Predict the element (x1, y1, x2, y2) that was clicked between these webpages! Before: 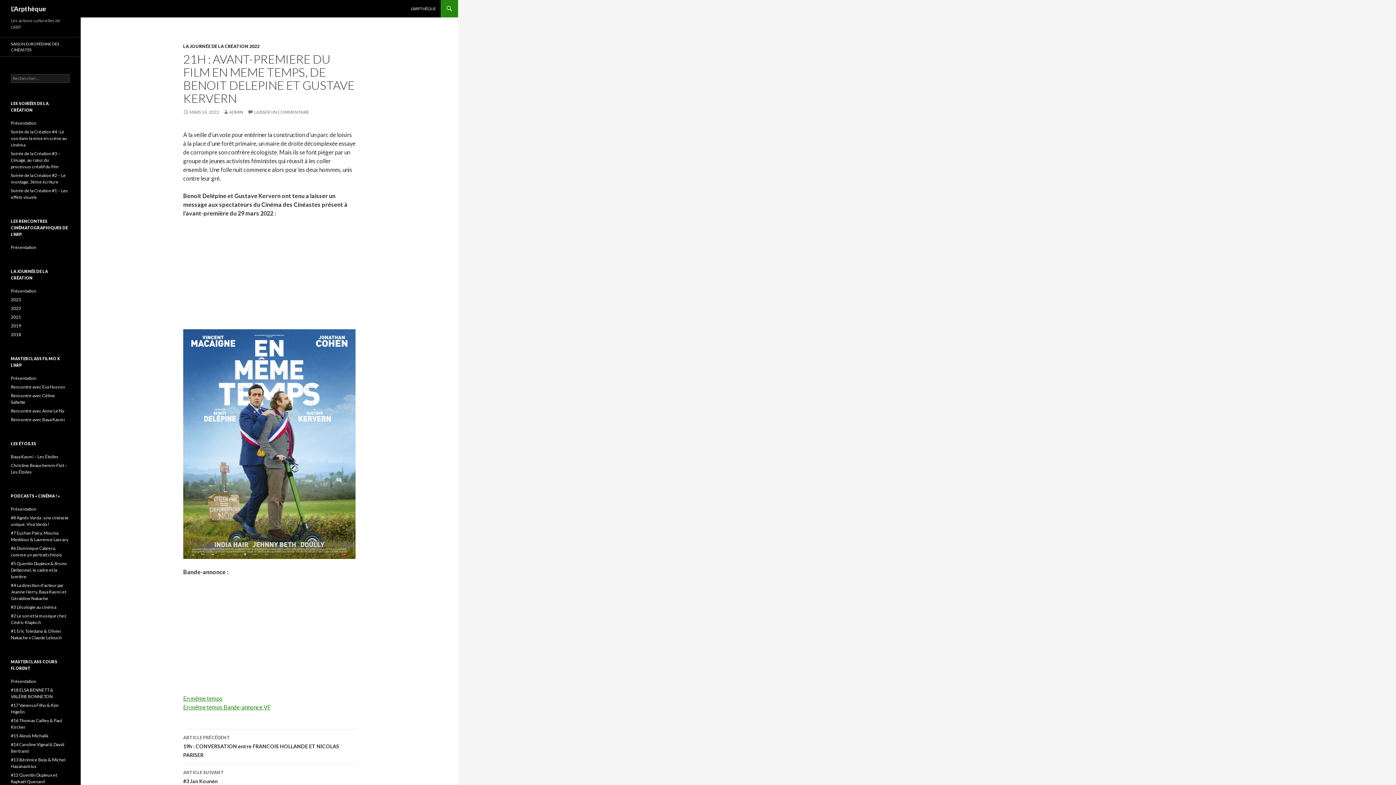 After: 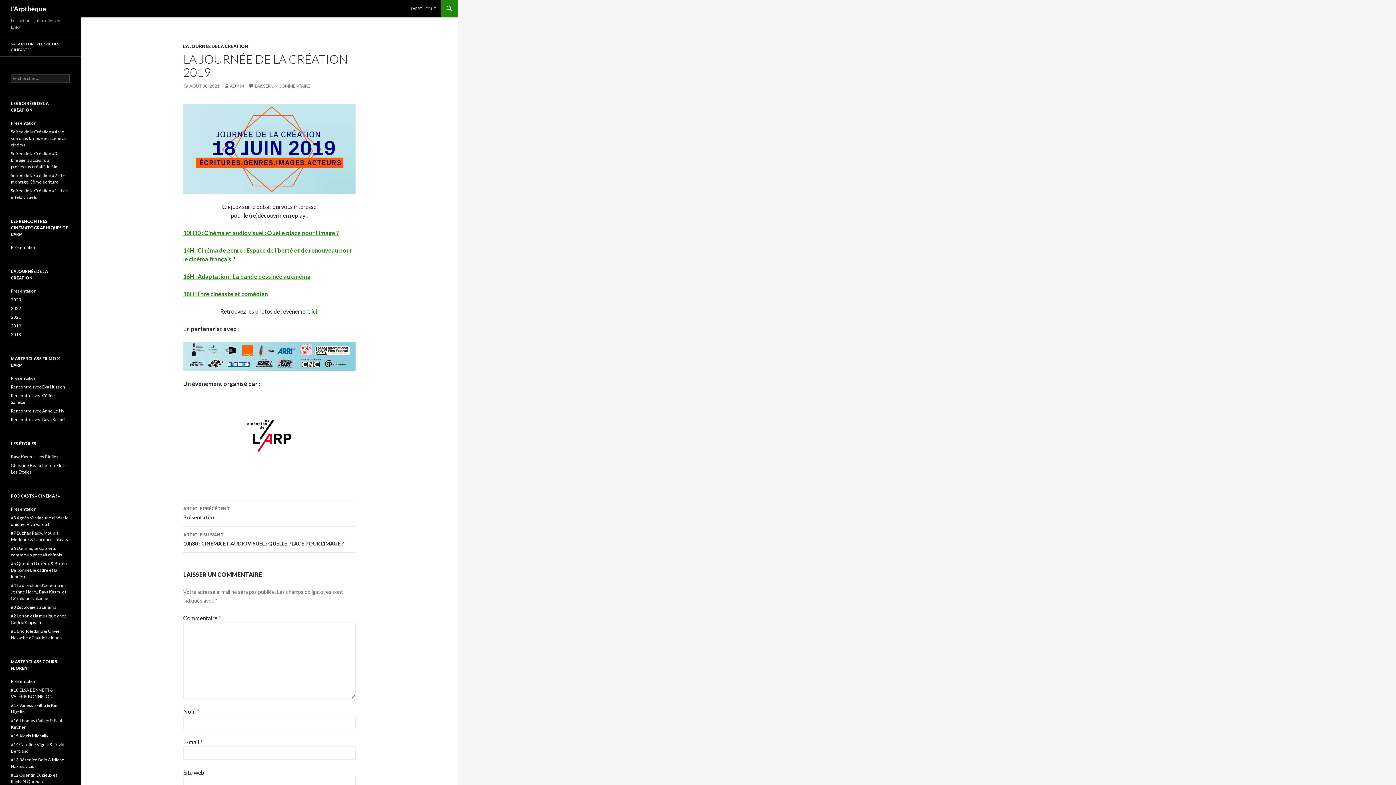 Action: bbox: (10, 323, 21, 328) label: 2019